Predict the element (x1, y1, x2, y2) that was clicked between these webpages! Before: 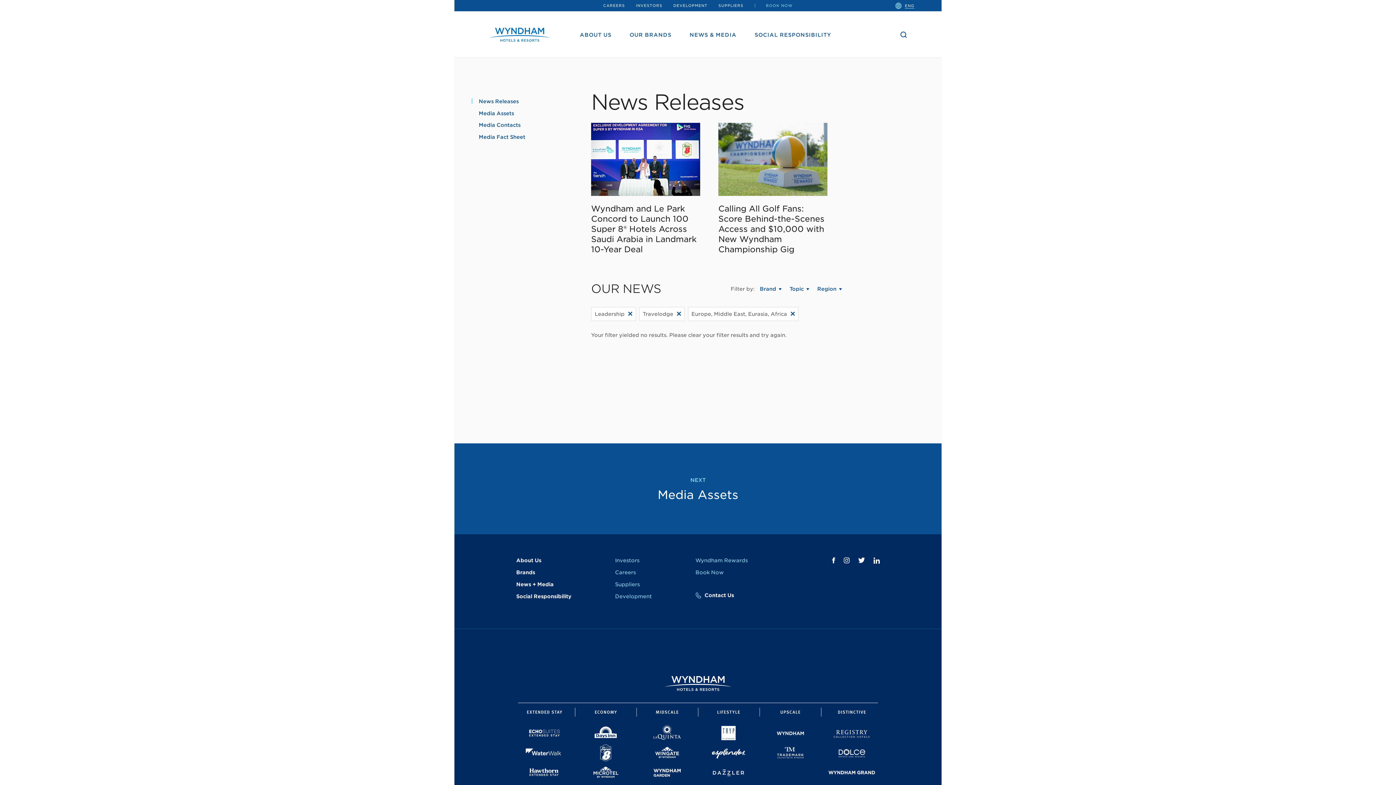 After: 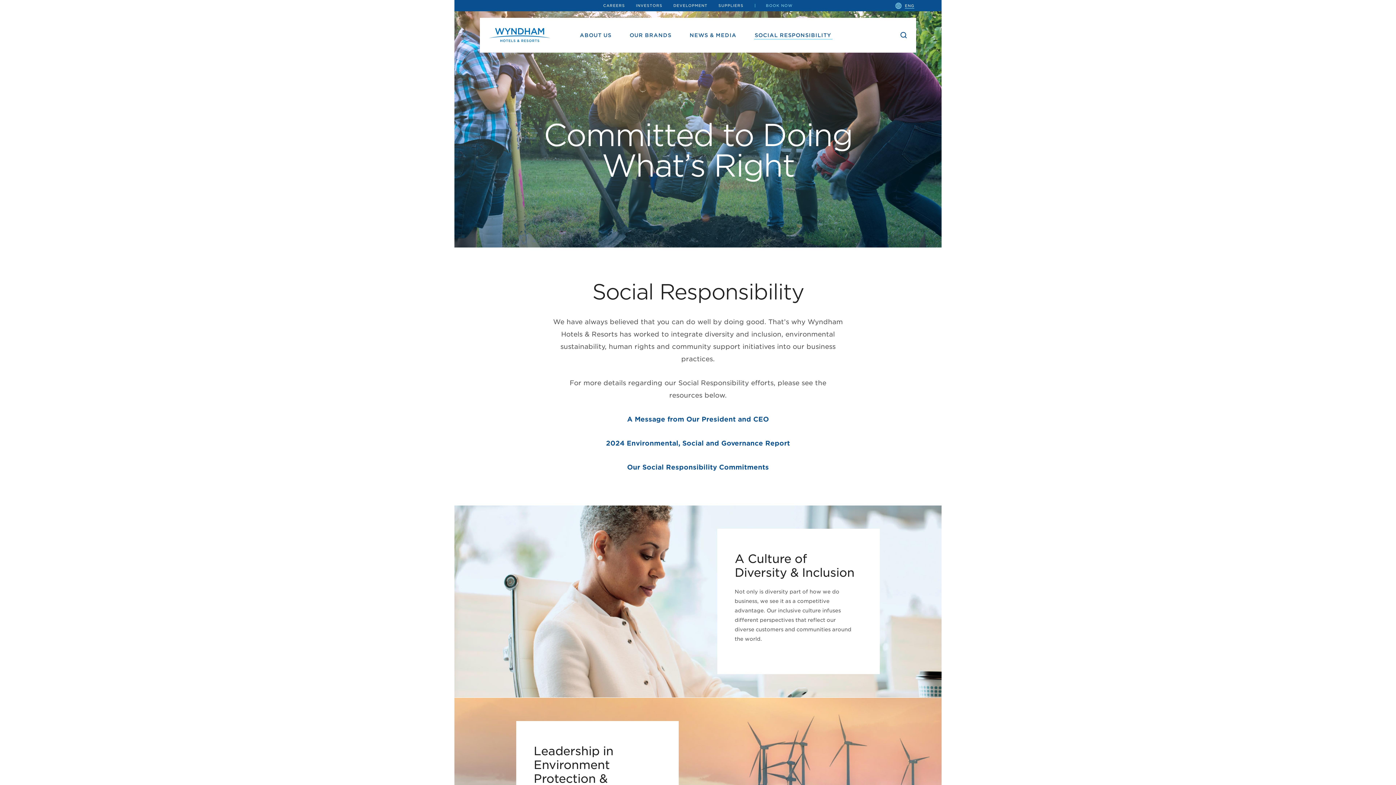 Action: label: SOCIAL RESPONSIBILITY bbox: (746, 11, 840, 57)